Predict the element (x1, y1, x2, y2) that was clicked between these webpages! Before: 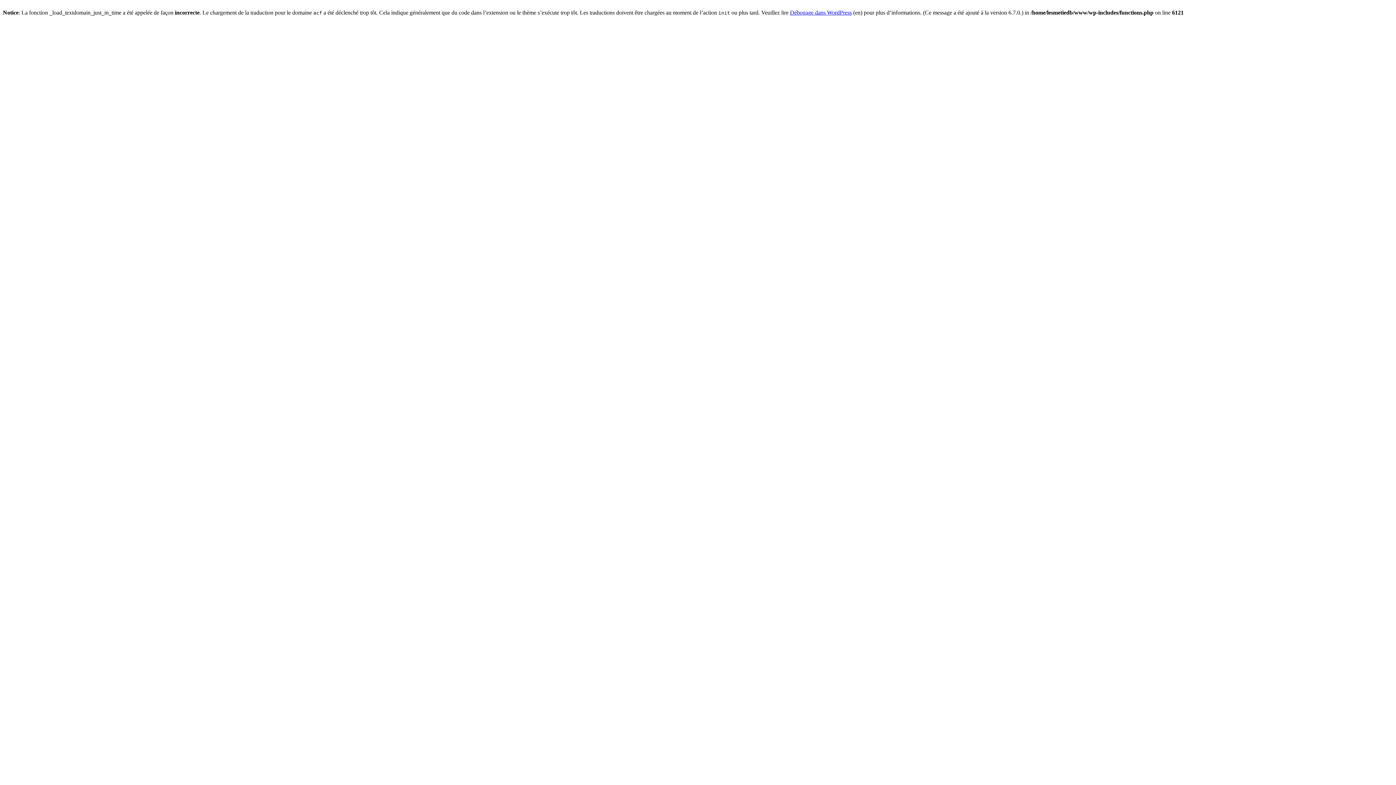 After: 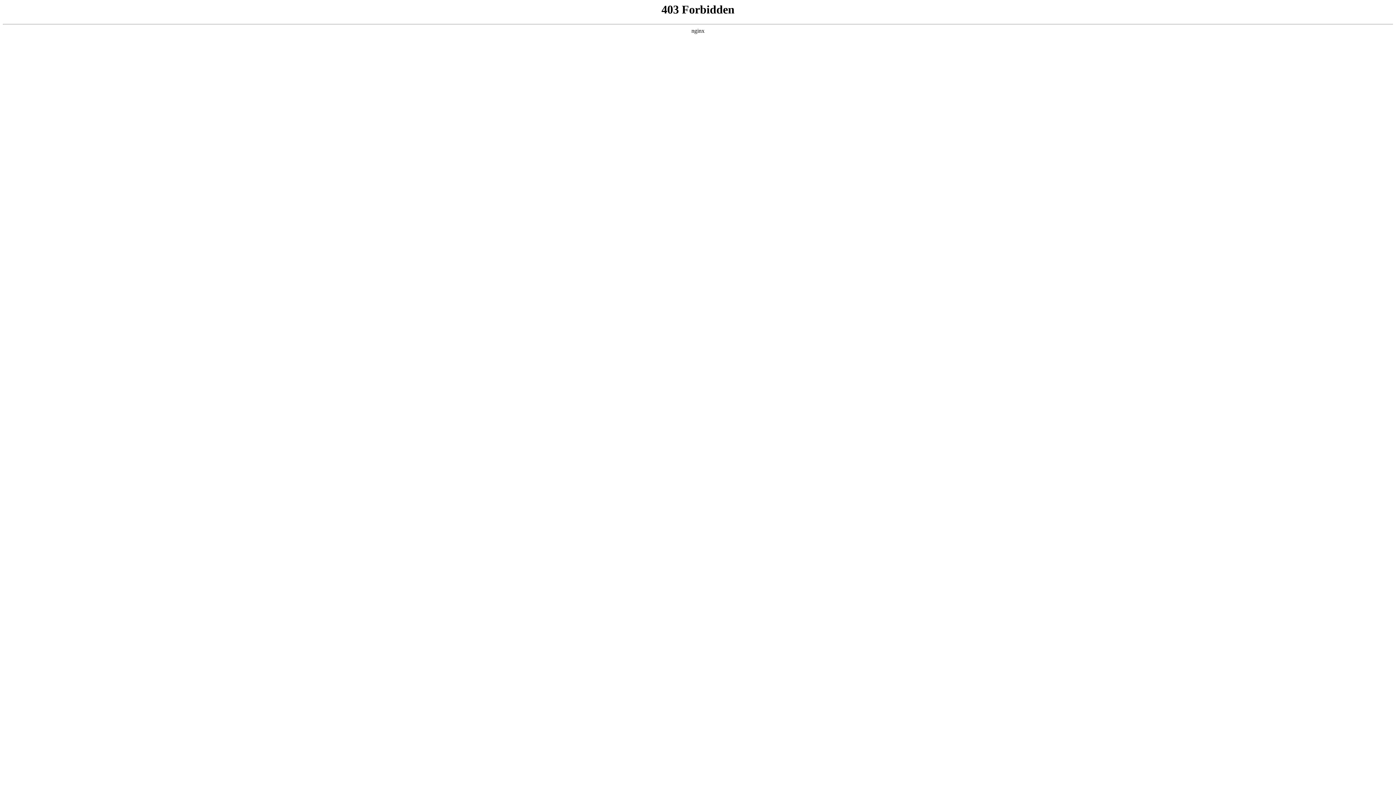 Action: label: Débogage dans WordPress bbox: (790, 9, 852, 15)